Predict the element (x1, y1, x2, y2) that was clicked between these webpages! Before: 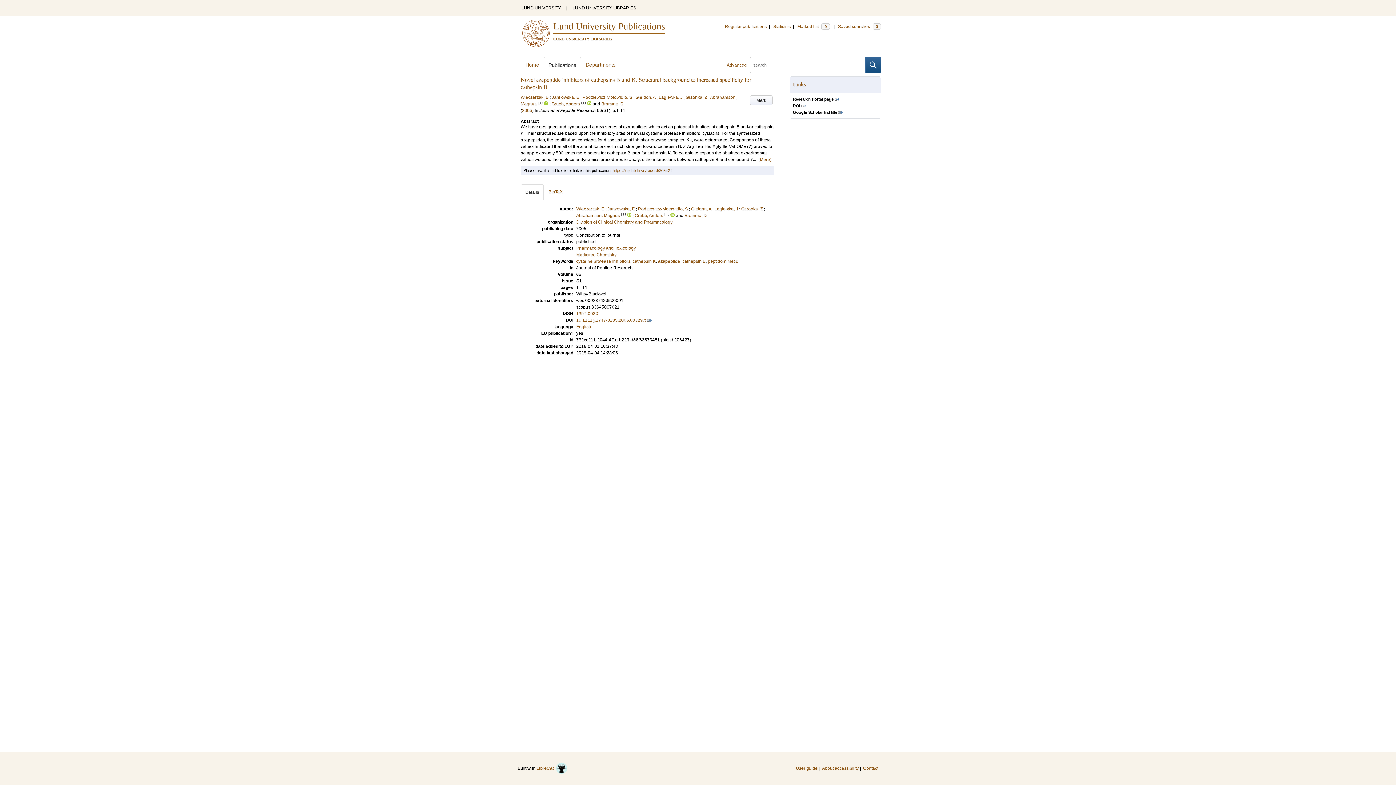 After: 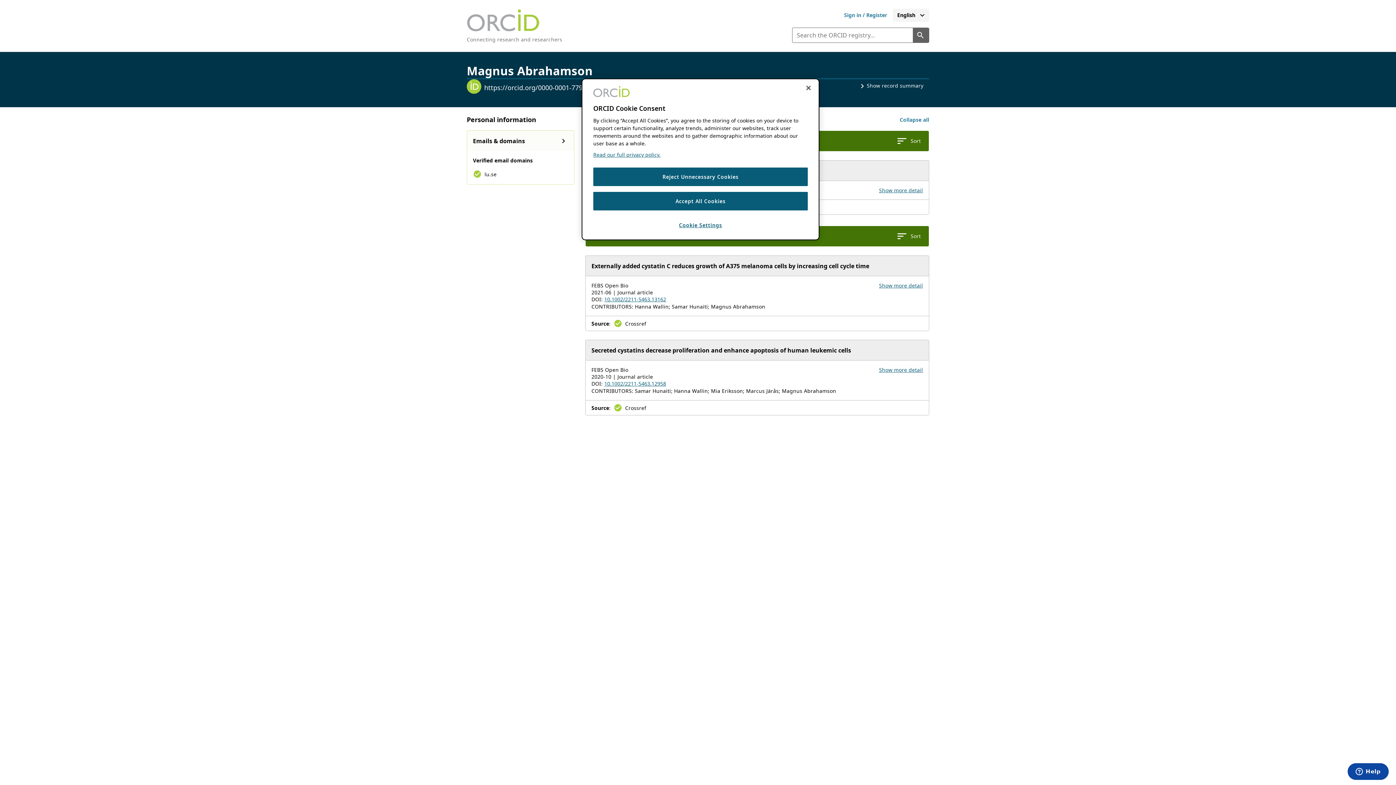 Action: bbox: (544, 101, 548, 106)